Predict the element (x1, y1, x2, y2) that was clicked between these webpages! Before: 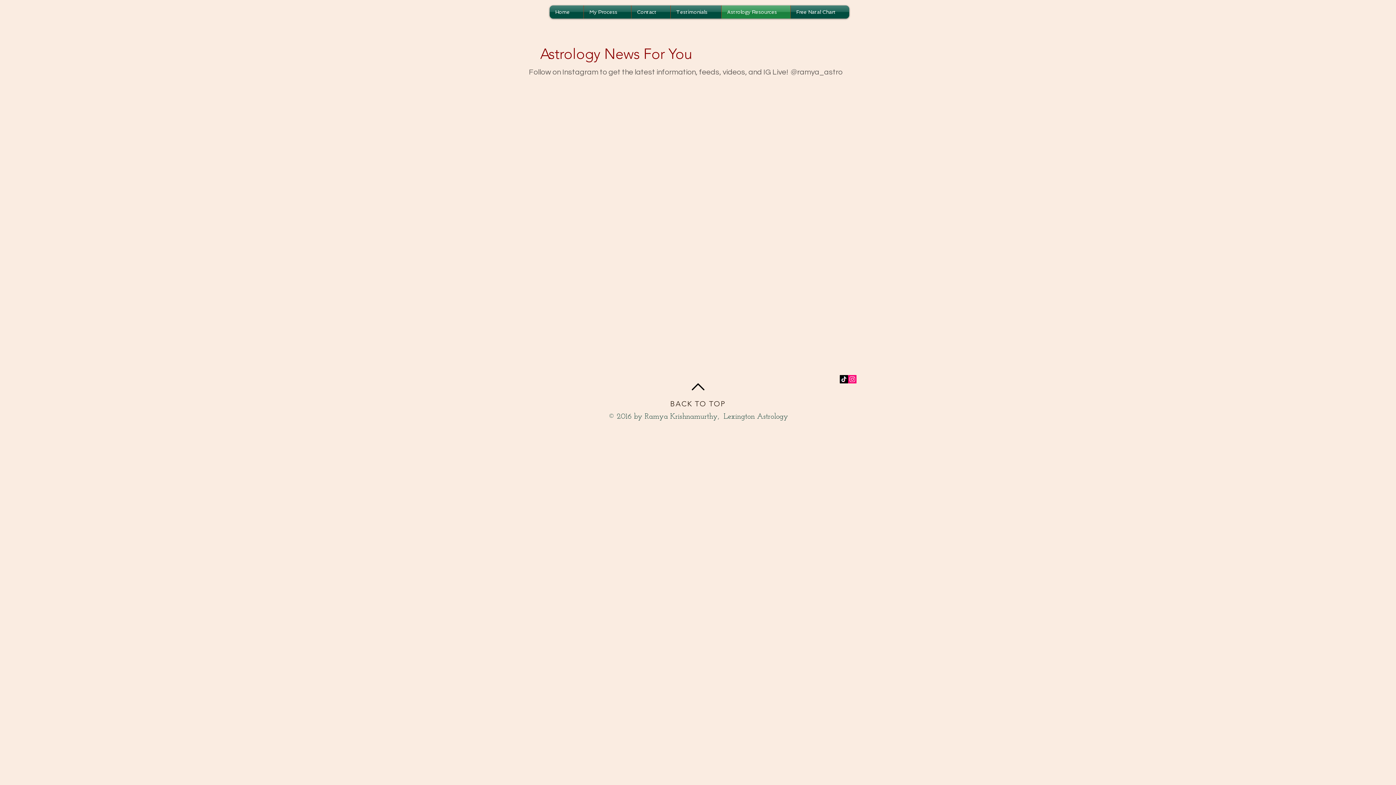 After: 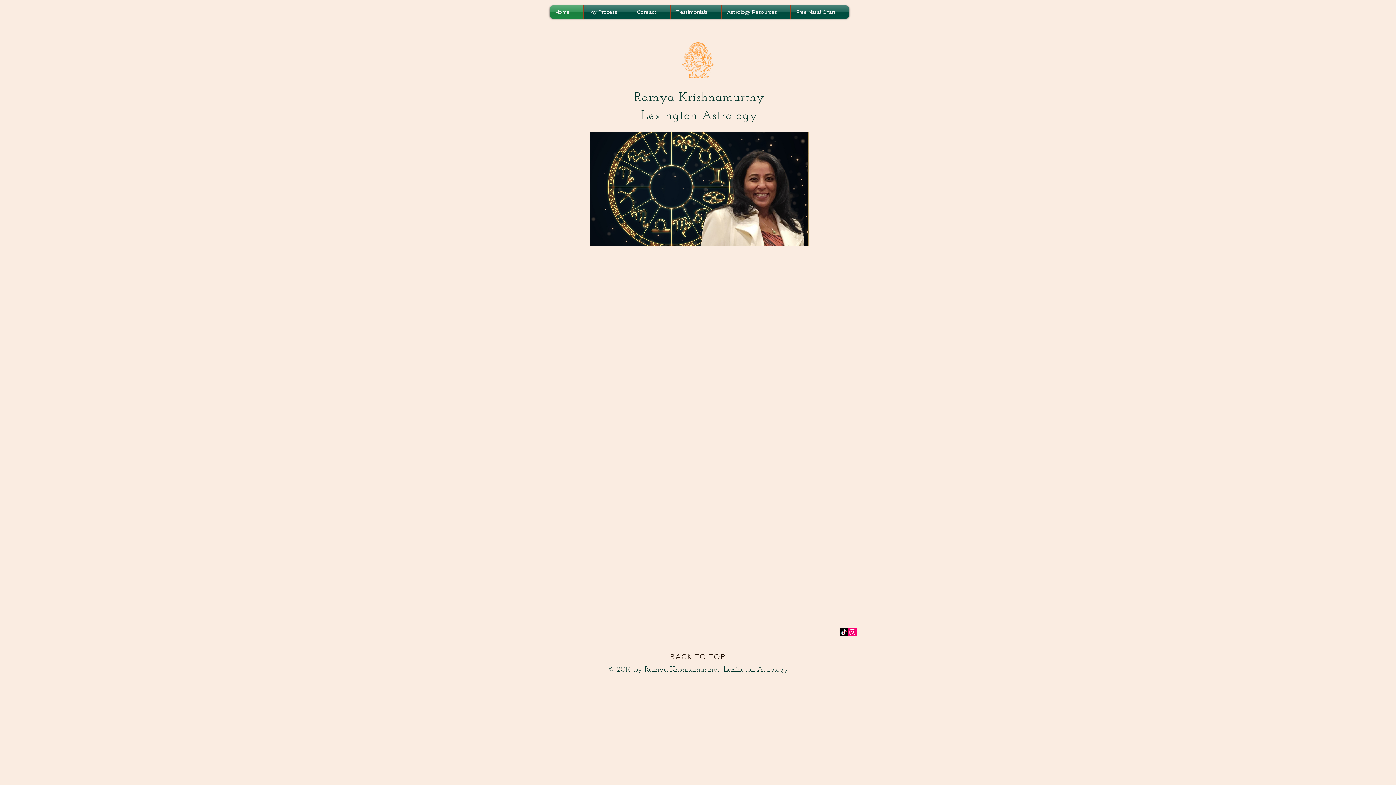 Action: label: Home bbox: (549, 5, 583, 18)